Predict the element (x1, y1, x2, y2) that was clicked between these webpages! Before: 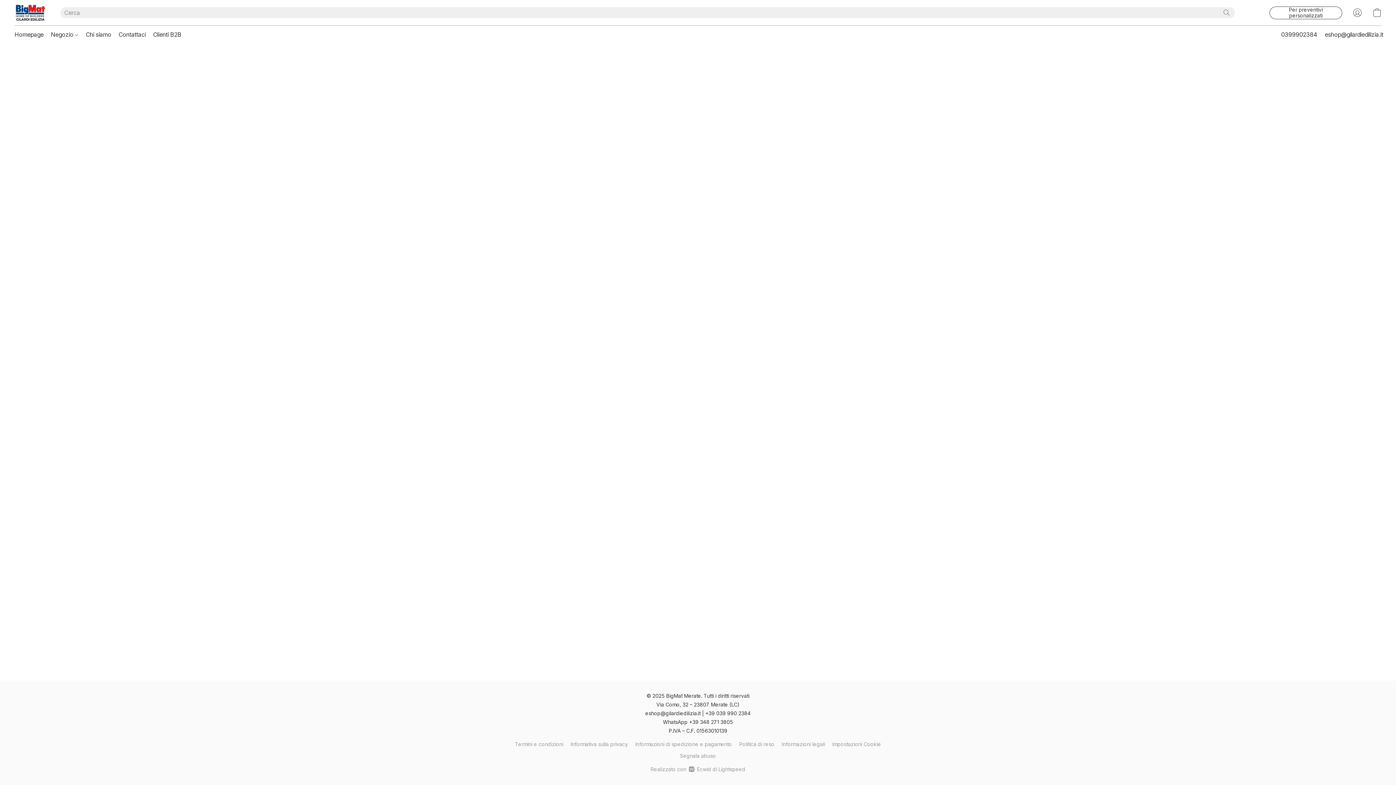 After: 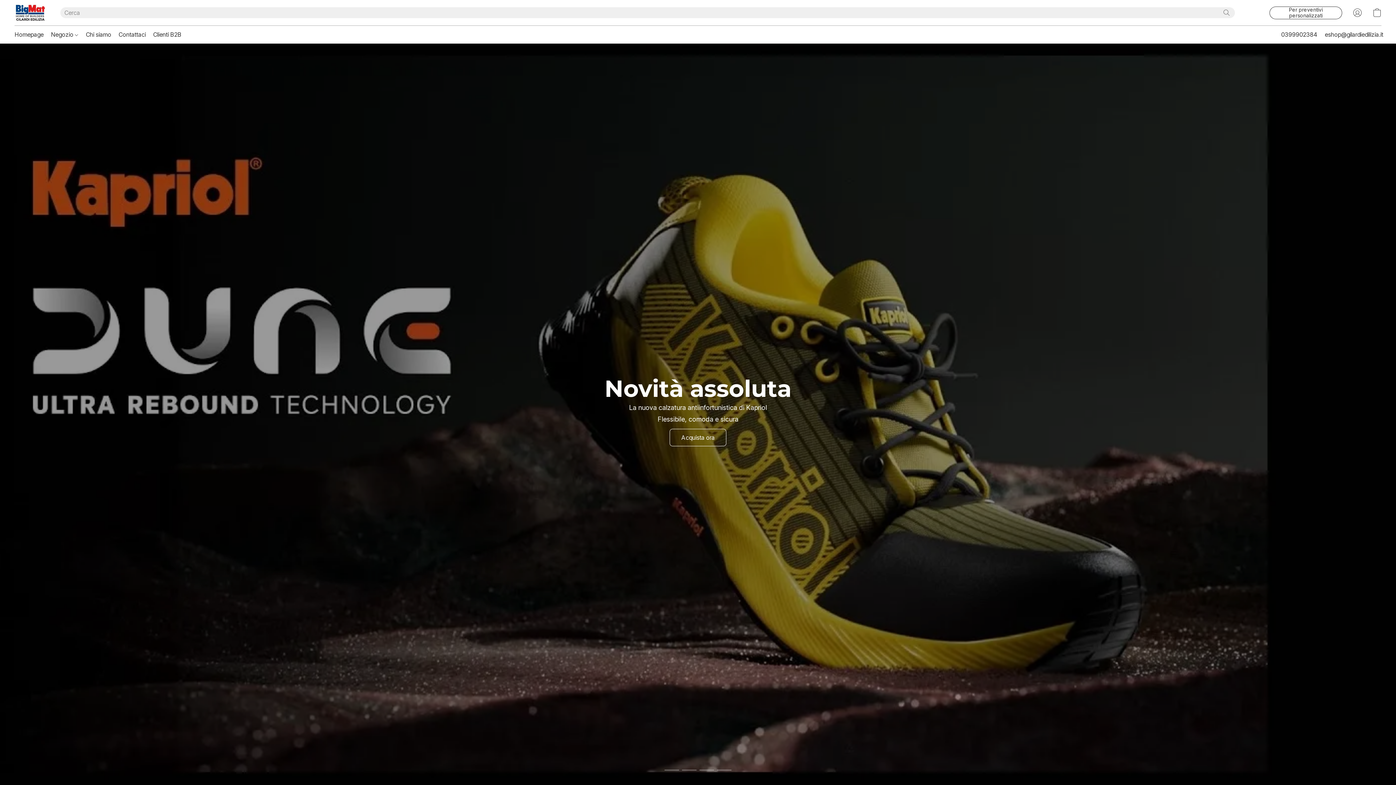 Action: bbox: (14, 3, 45, 21)